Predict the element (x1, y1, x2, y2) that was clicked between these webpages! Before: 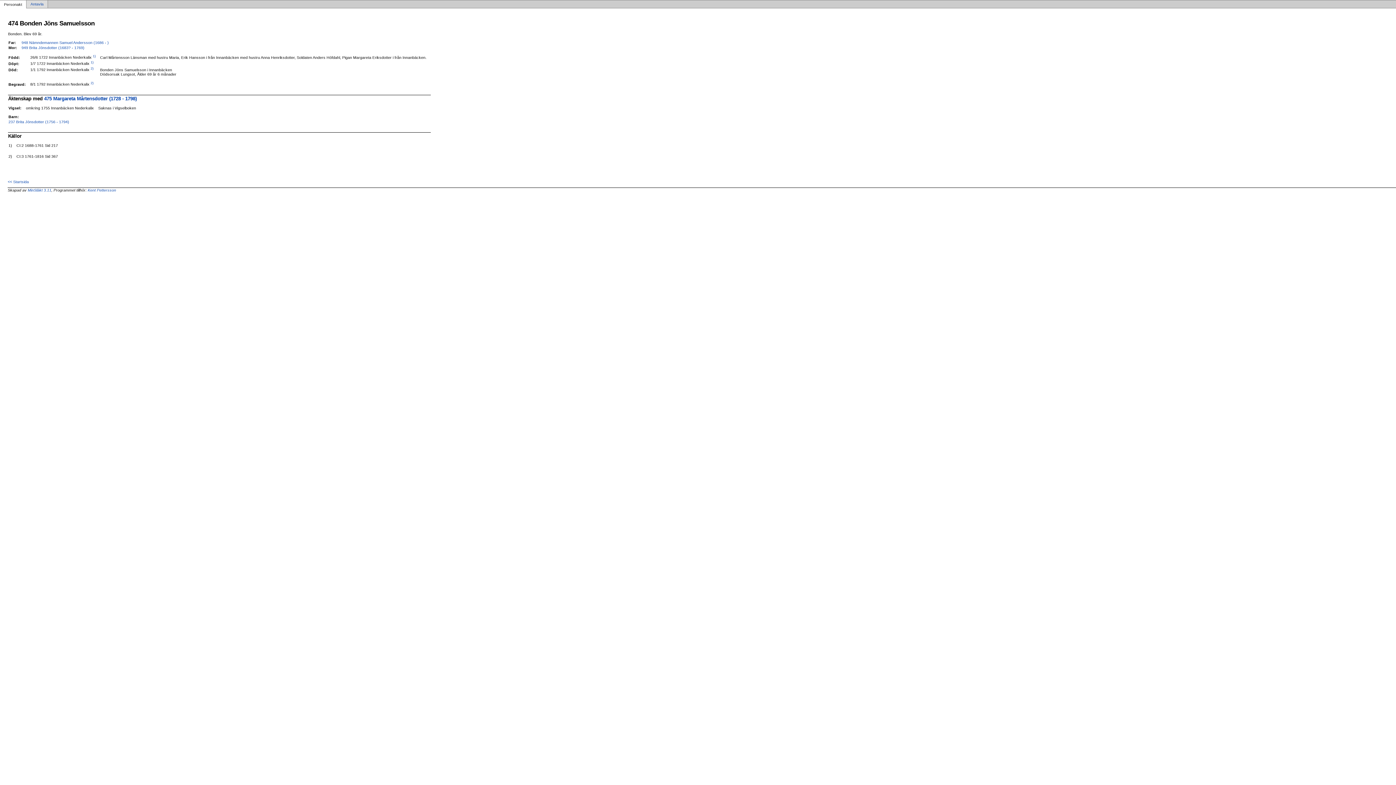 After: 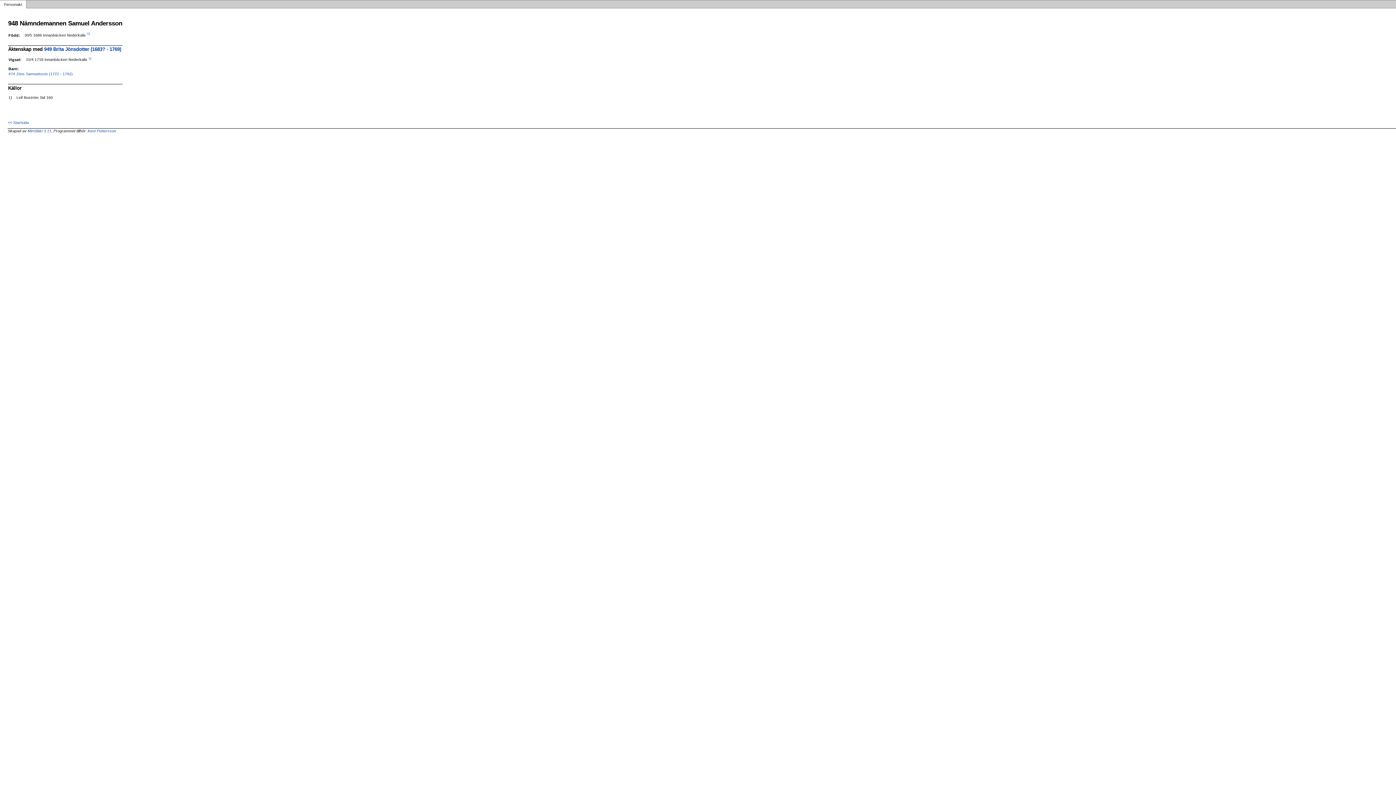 Action: bbox: (21, 40, 108, 44) label: 948 Nämndemannen Samuel Andersson (1686 - )